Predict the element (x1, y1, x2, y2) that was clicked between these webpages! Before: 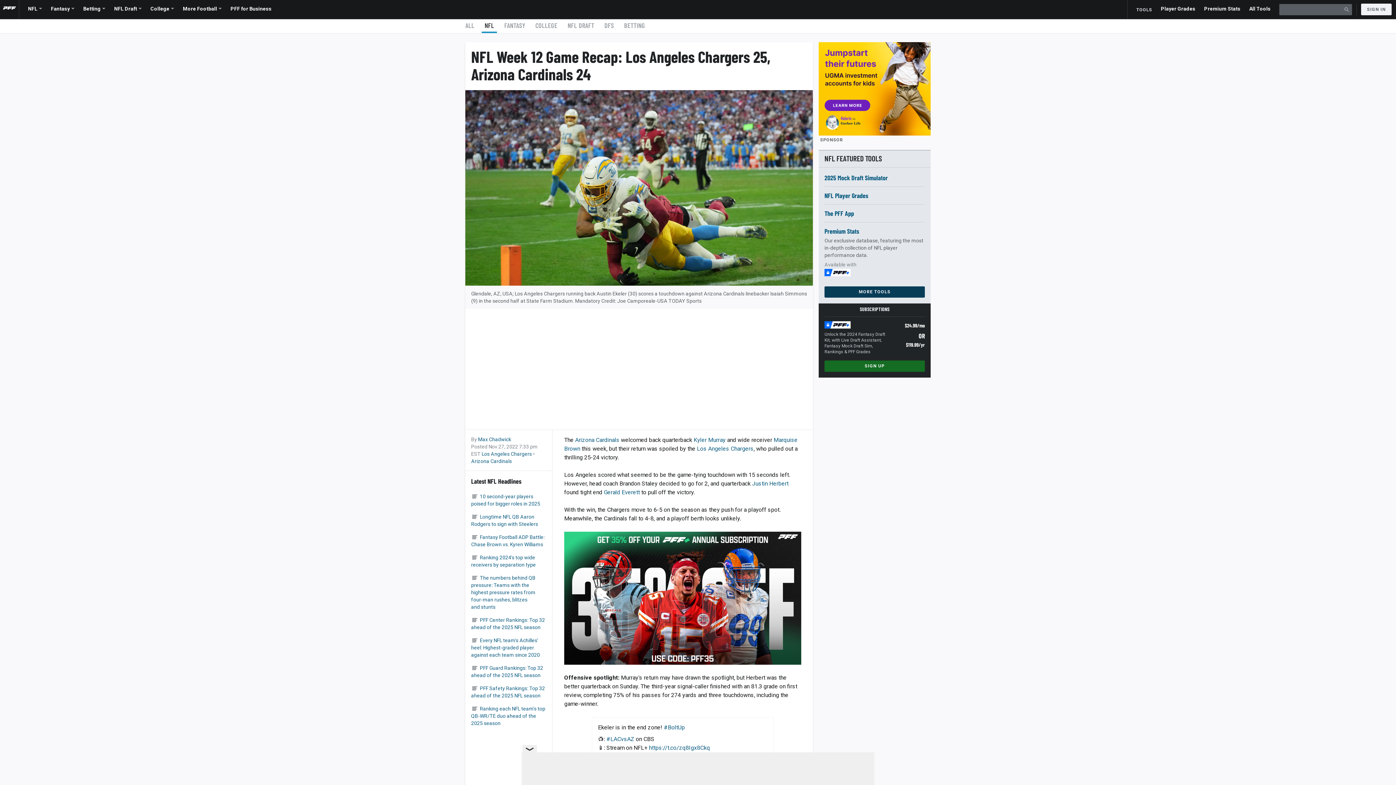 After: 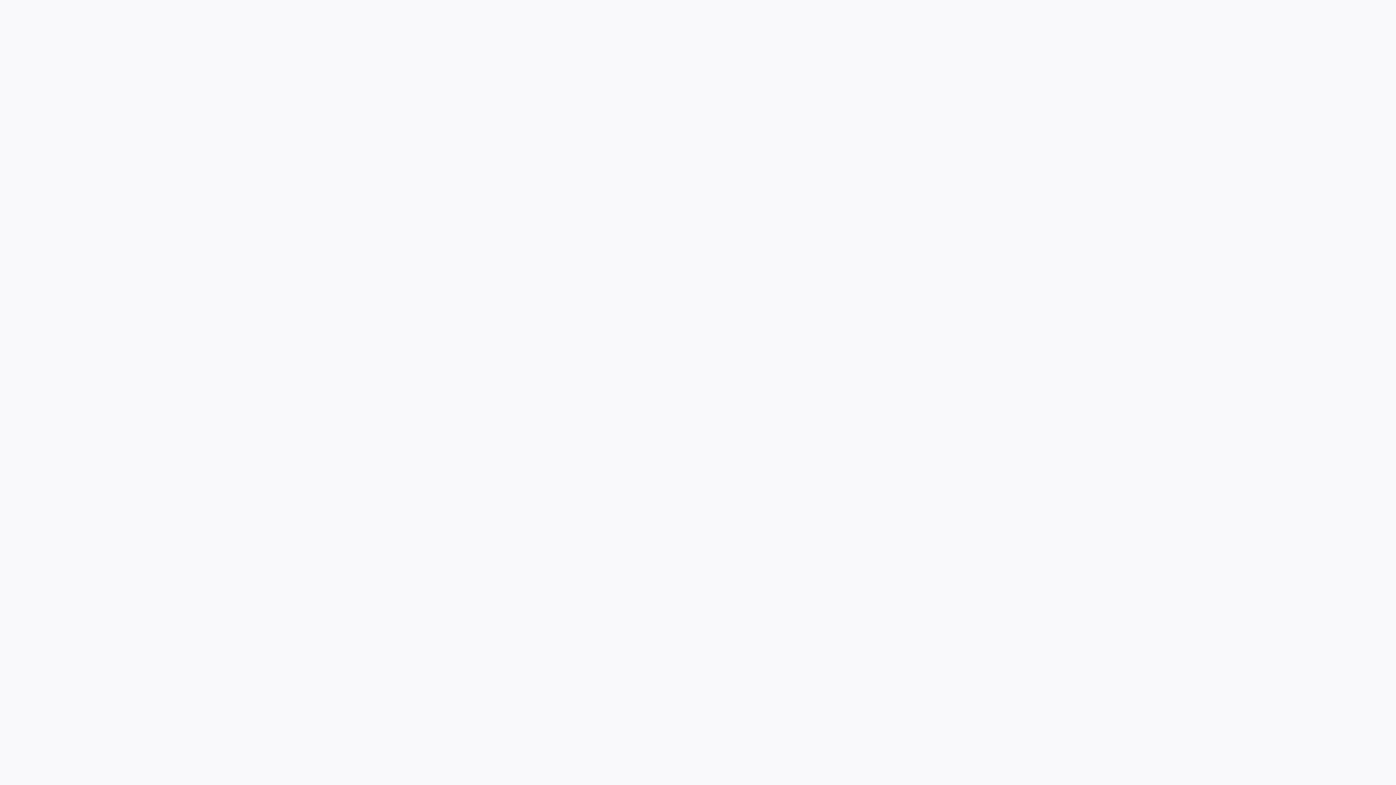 Action: label: Premium Stats bbox: (824, 226, 925, 235)